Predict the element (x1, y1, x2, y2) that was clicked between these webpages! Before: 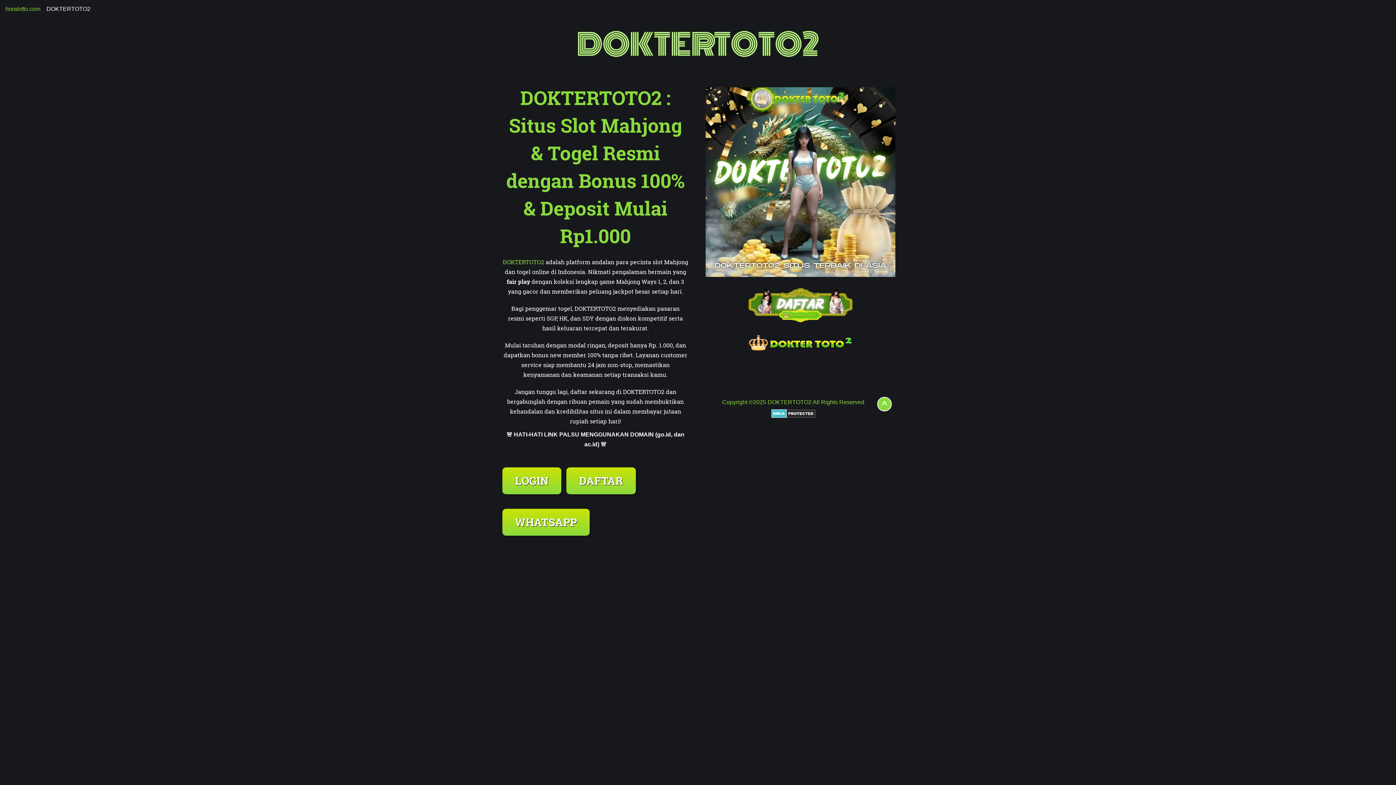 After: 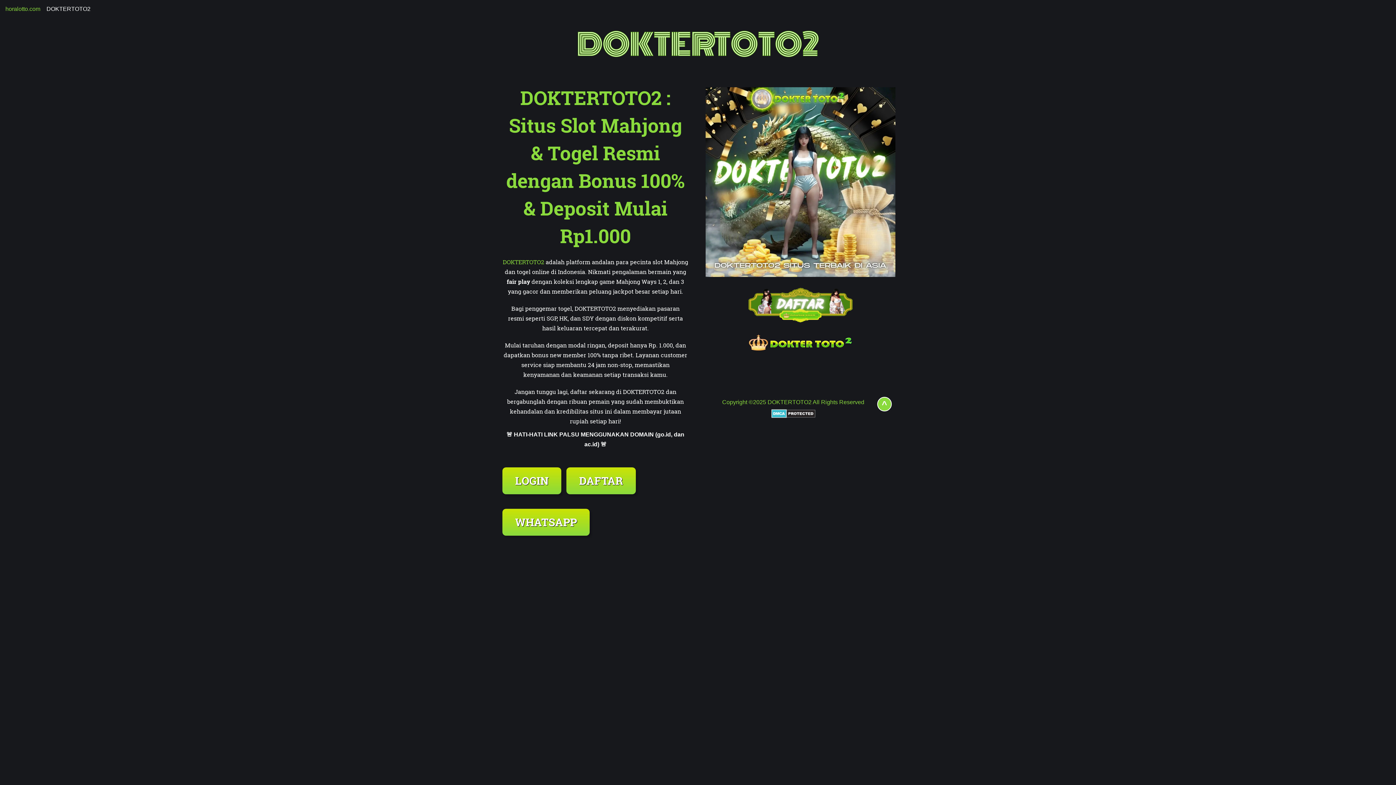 Action: bbox: (748, 317, 853, 323)